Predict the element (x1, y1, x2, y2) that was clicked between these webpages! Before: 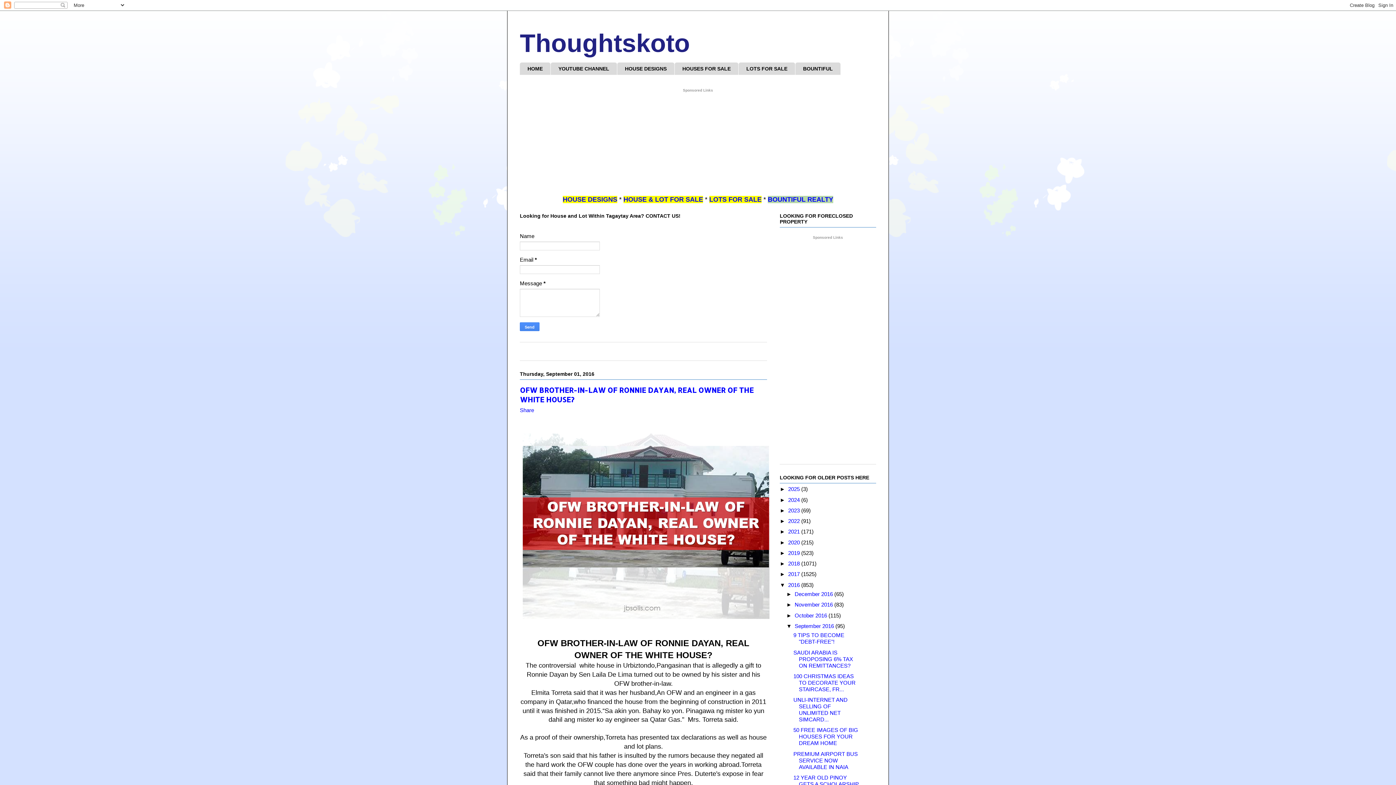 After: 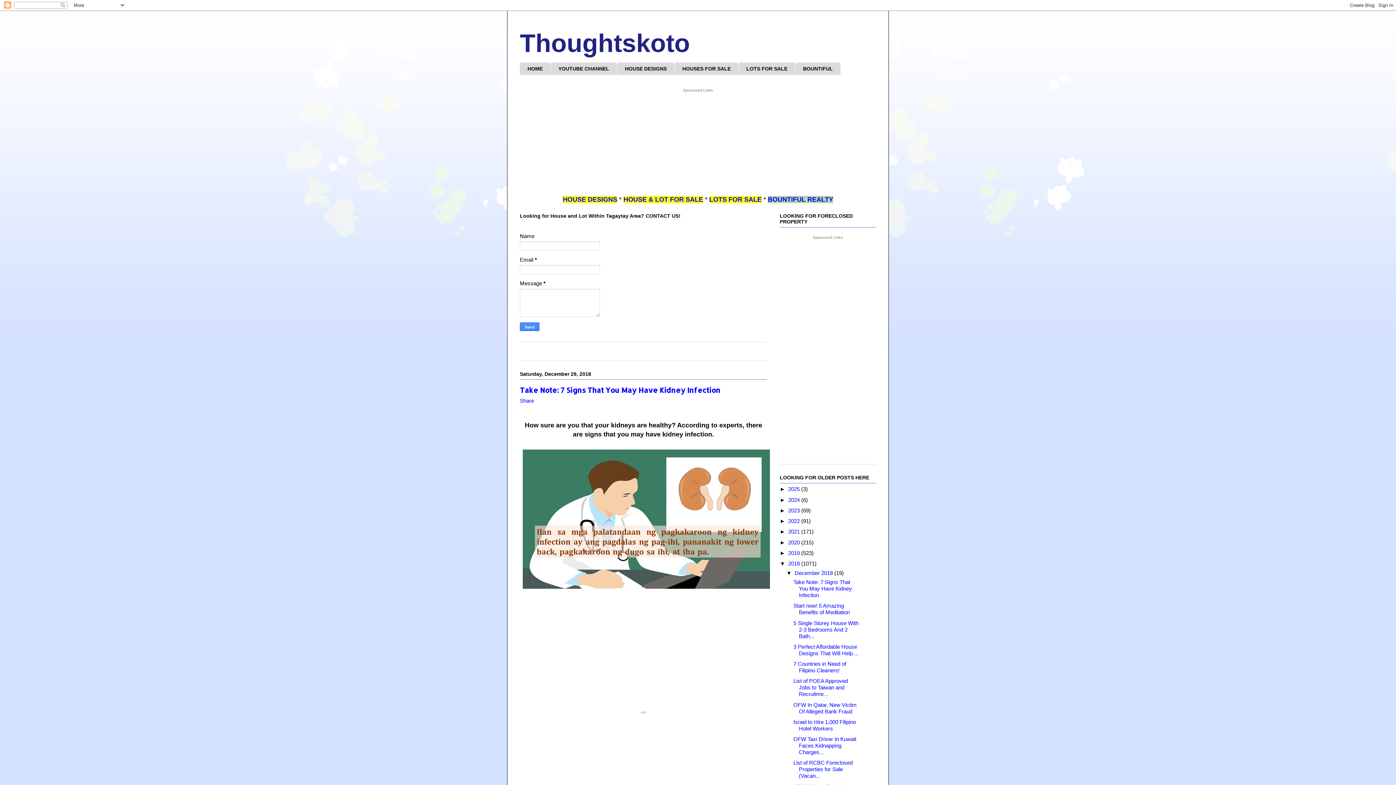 Action: bbox: (788, 560, 801, 566) label: 2018 